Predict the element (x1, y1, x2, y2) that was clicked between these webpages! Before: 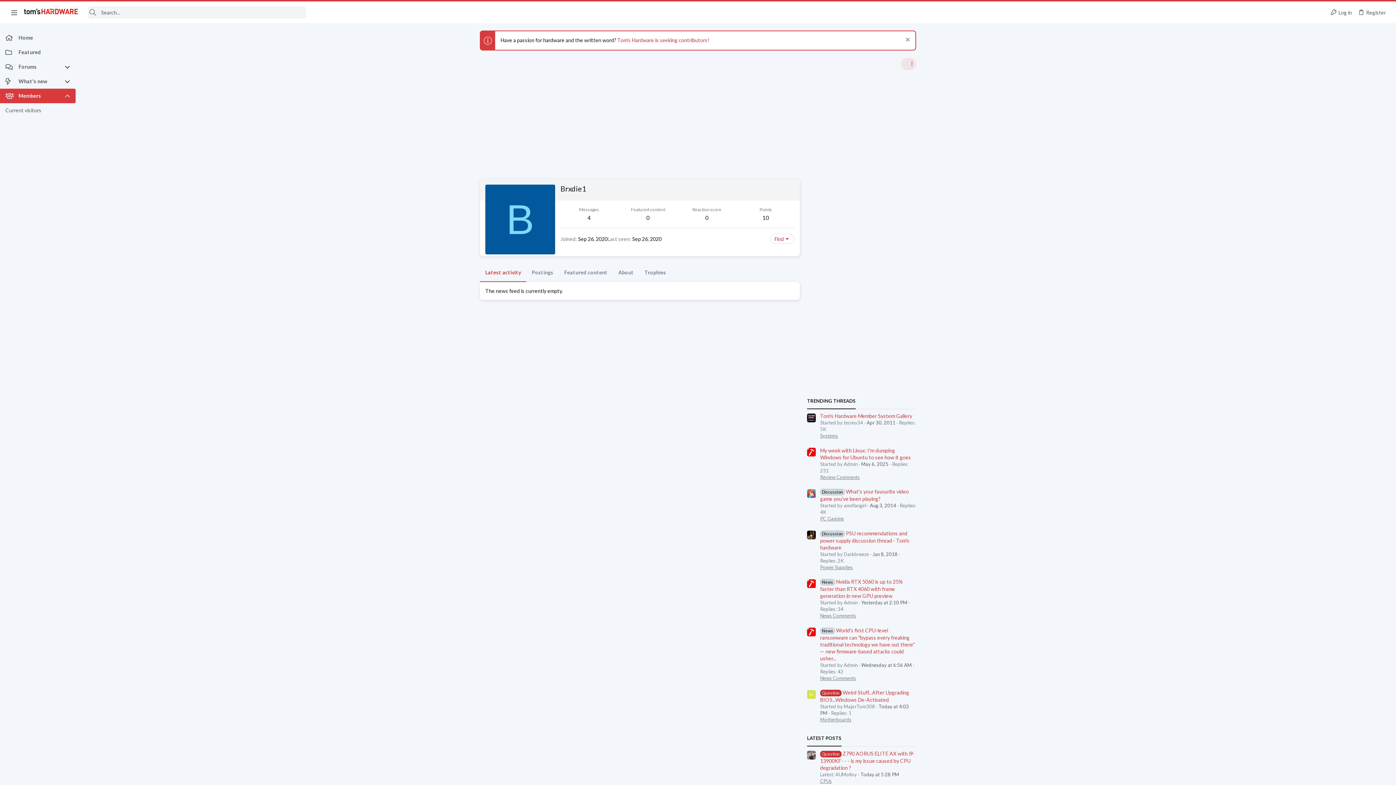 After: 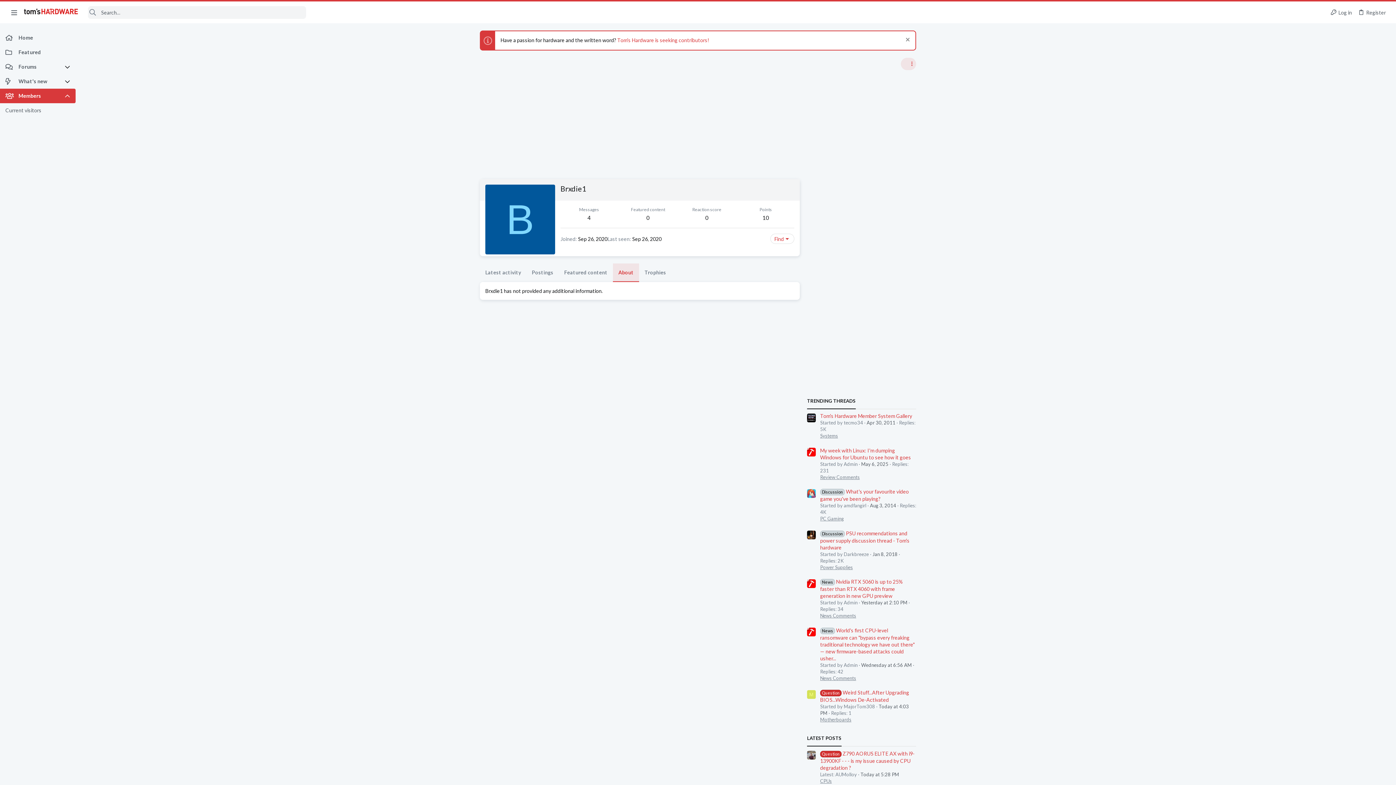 Action: label: About bbox: (613, 263, 639, 282)